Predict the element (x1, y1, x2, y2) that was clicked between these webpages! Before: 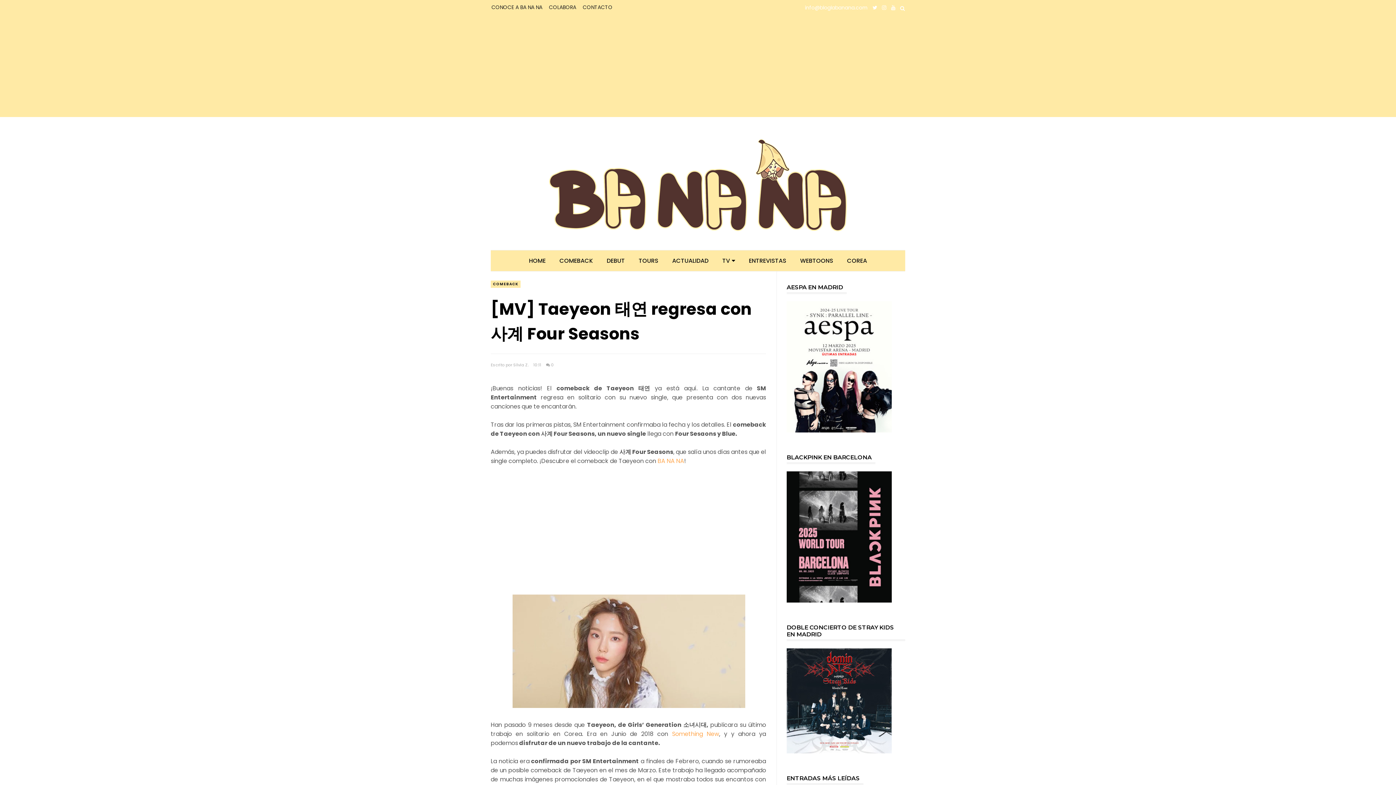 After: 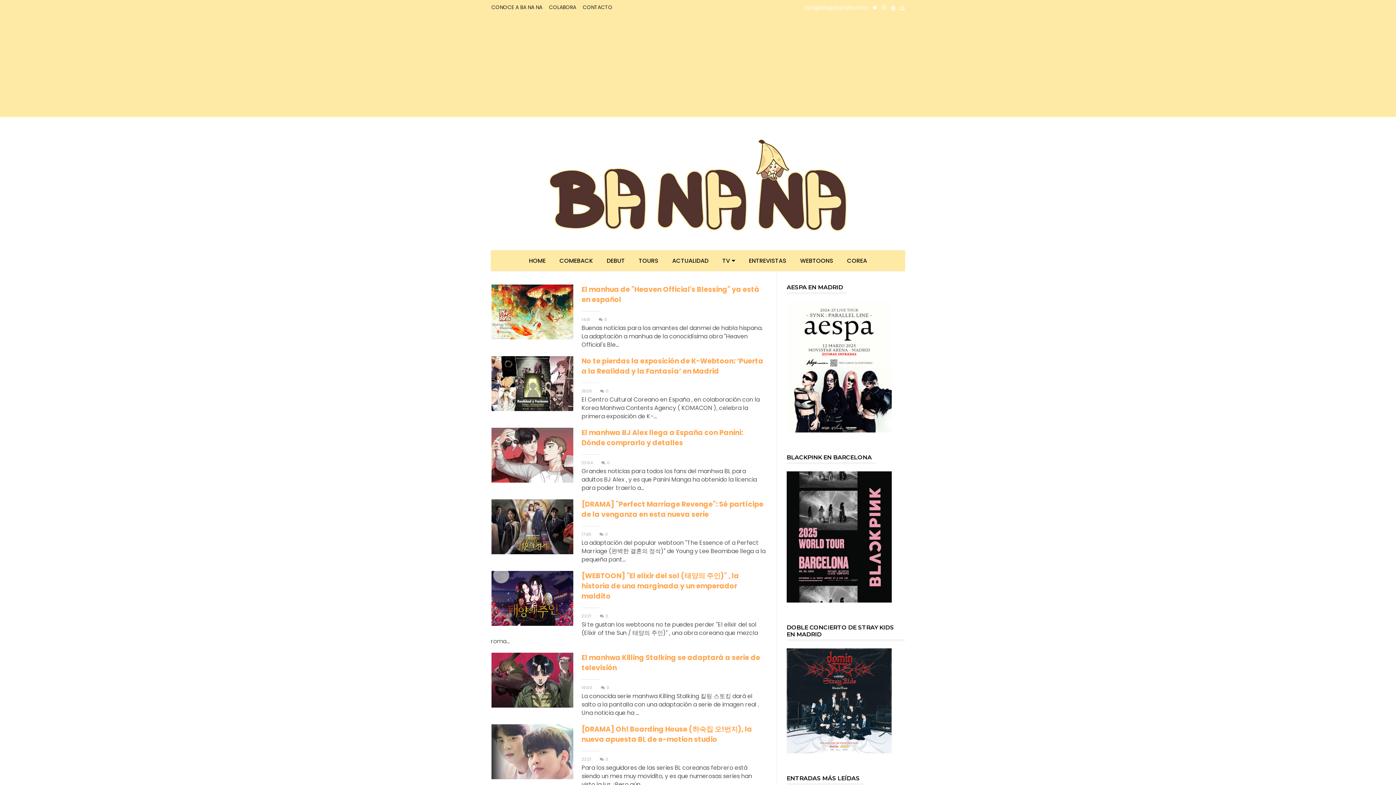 Action: label: WEBTOONS bbox: (794, 256, 839, 265)